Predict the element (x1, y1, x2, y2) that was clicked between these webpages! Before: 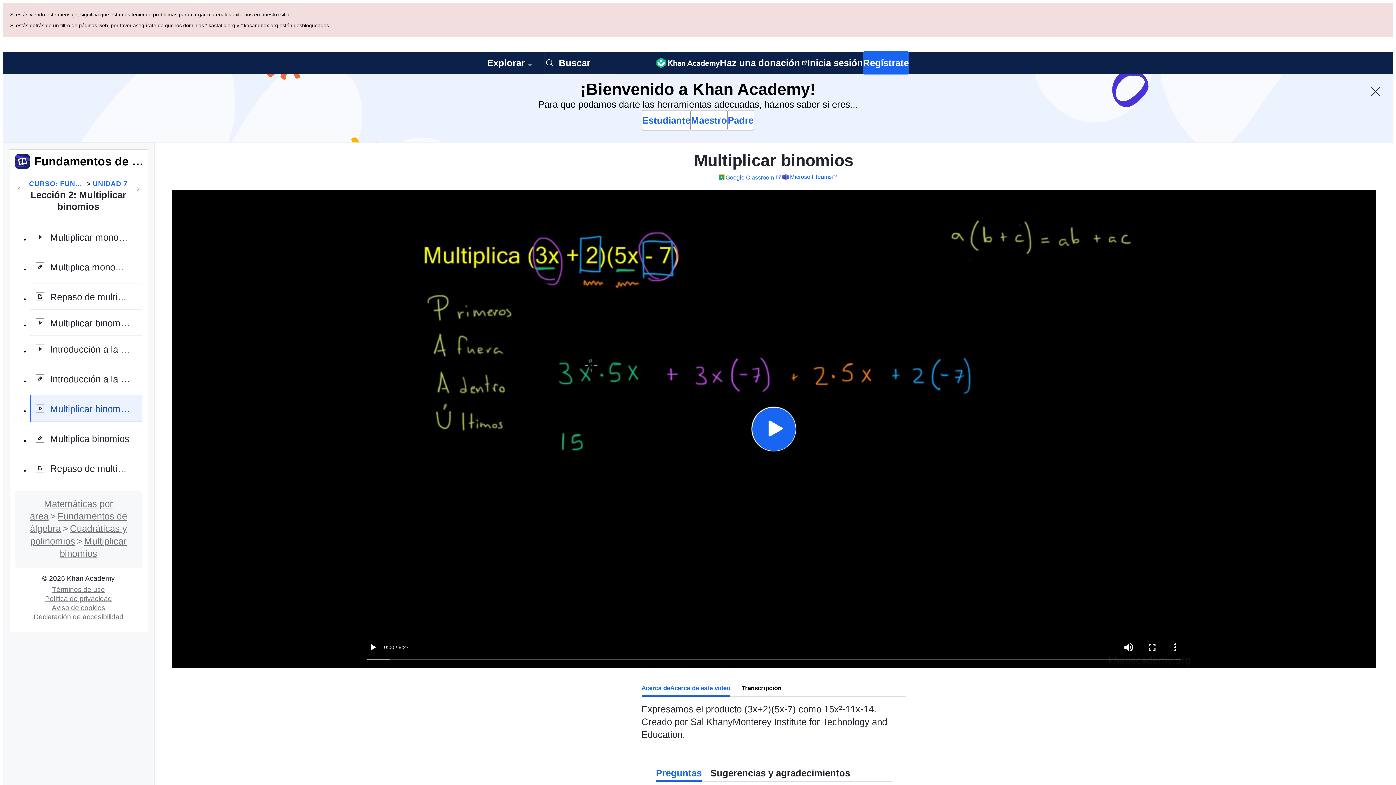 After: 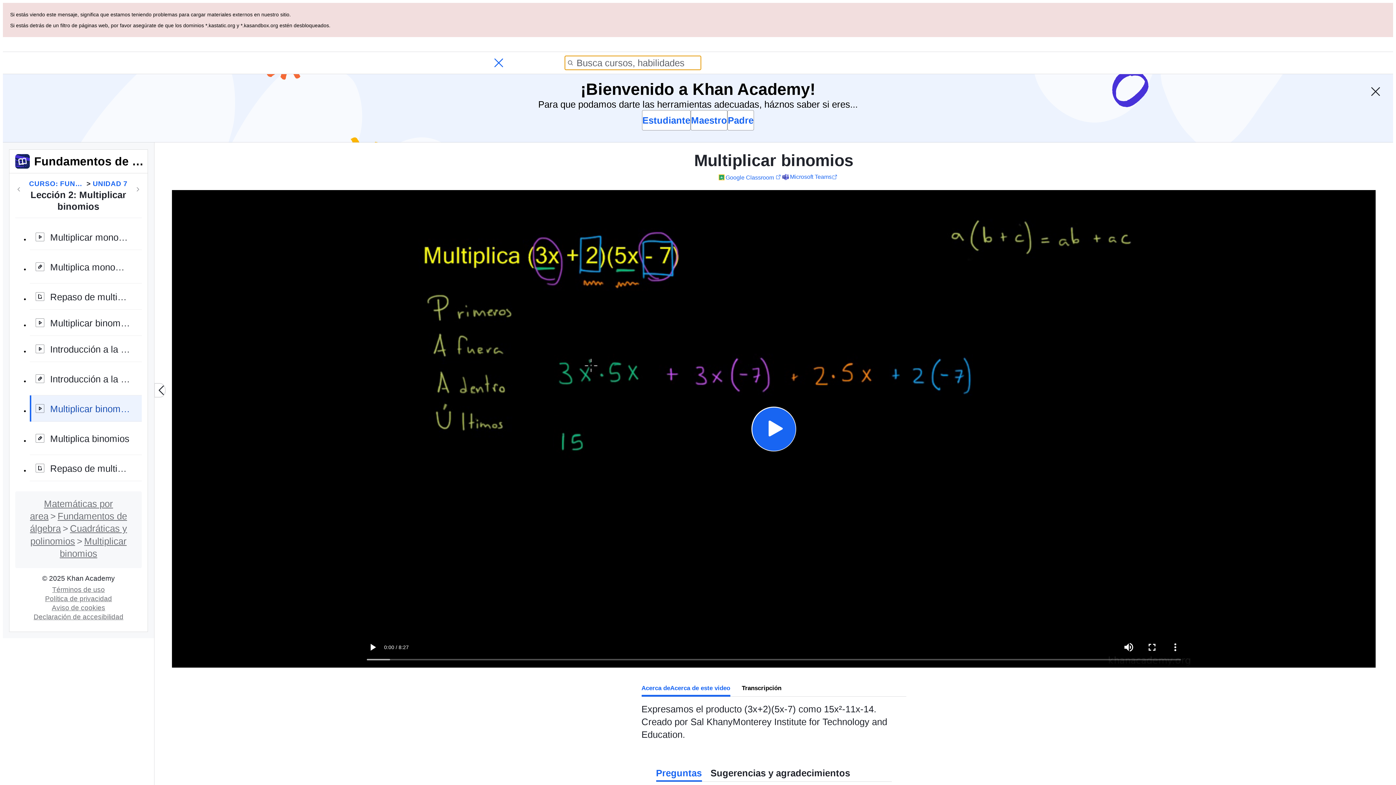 Action: label: Busca cursos, habilidades y videos bbox: (544, 51, 617, 74)